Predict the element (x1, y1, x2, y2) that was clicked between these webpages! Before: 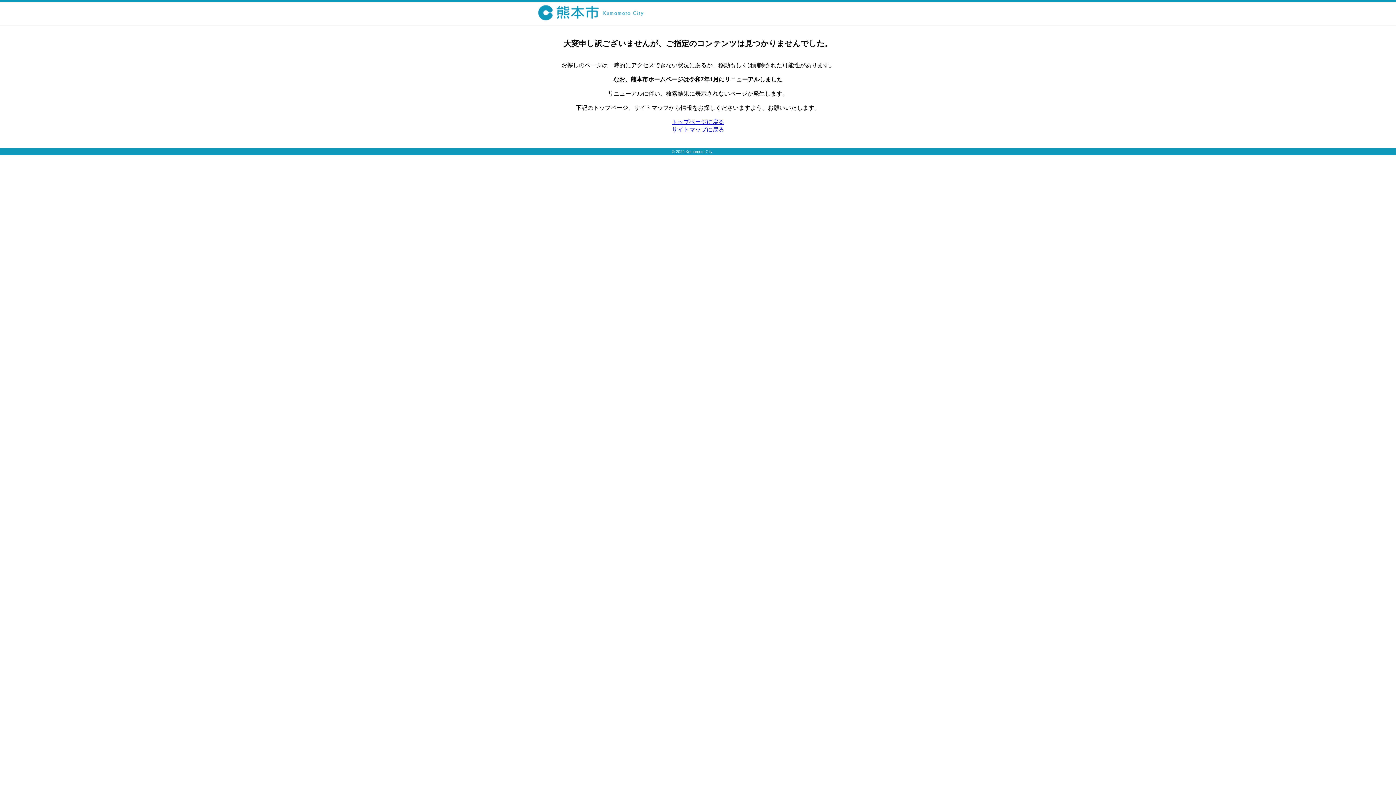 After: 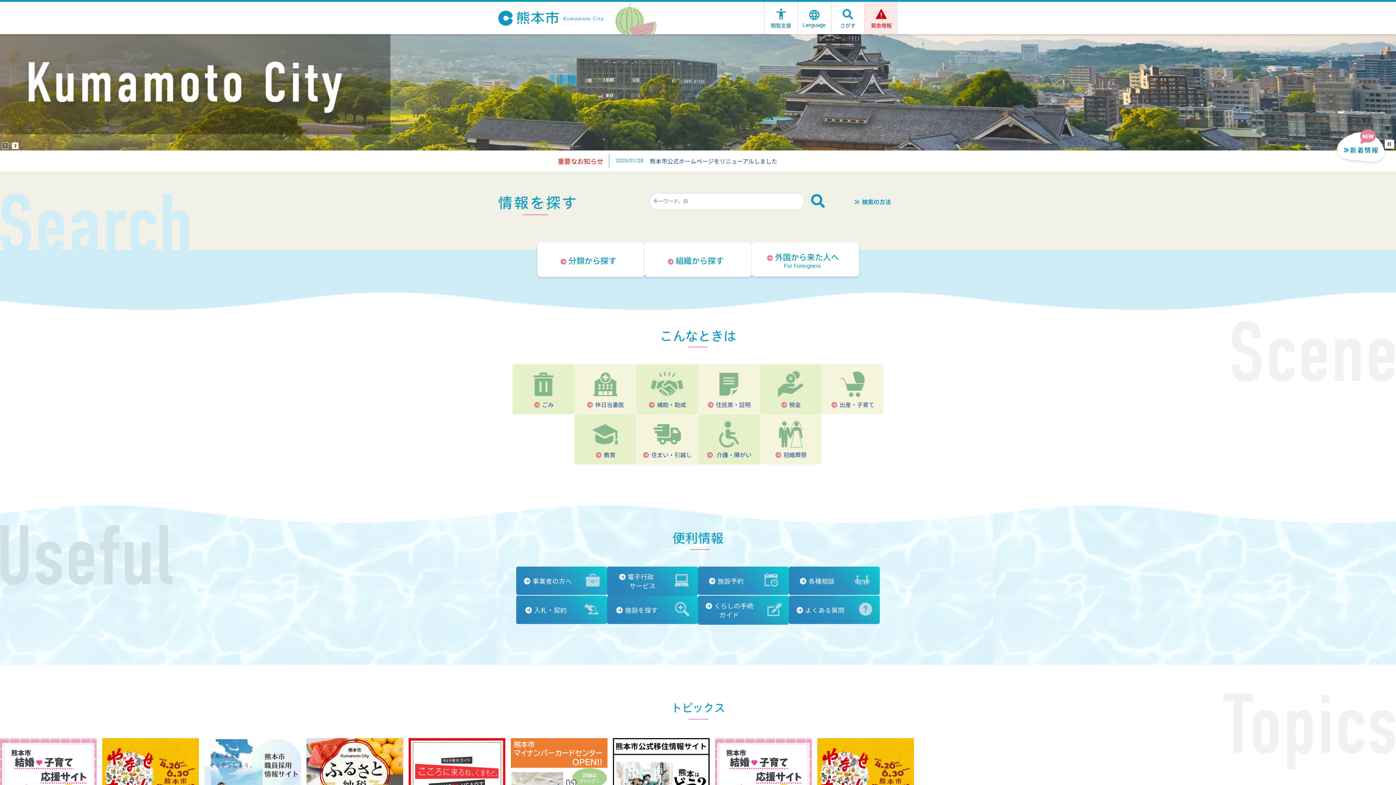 Action: bbox: (672, 118, 724, 125) label: トップページに戻る